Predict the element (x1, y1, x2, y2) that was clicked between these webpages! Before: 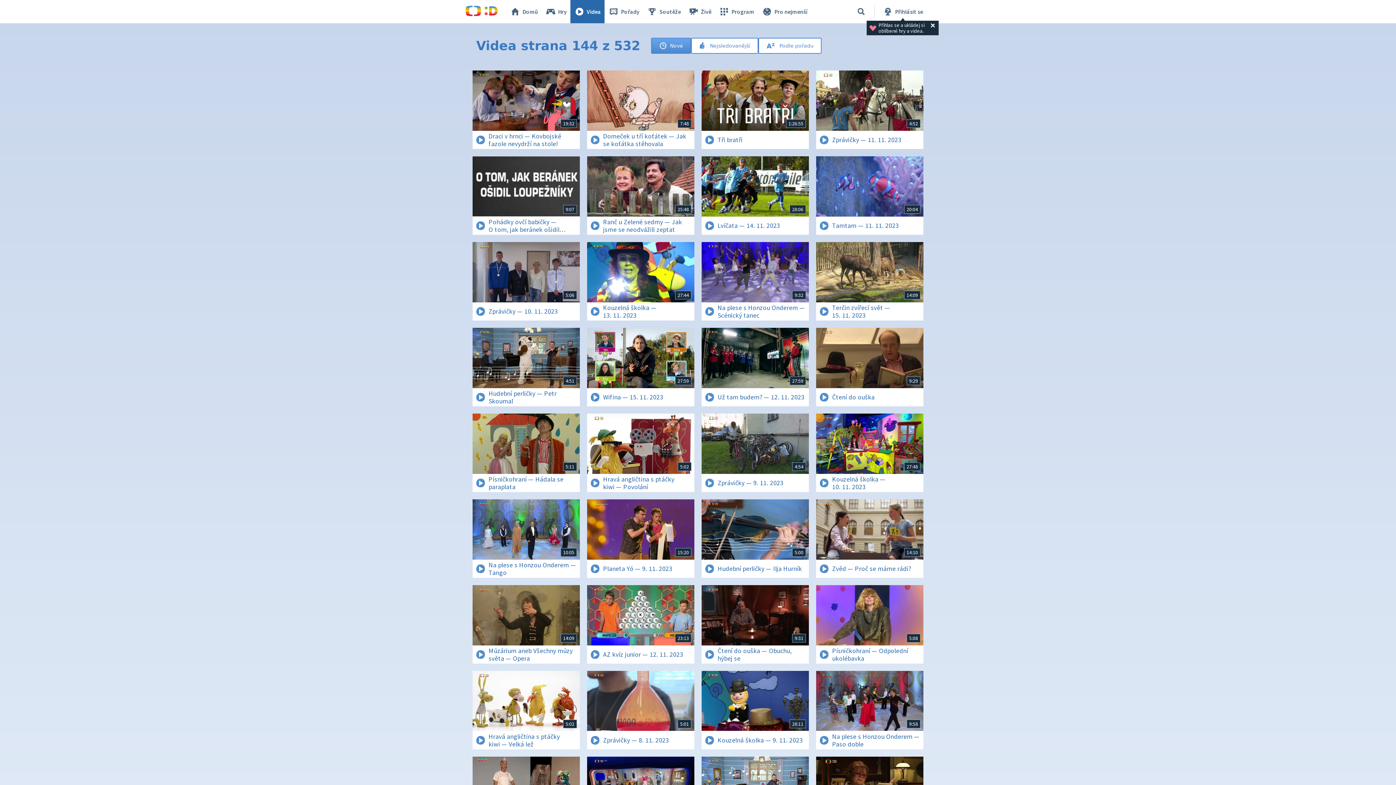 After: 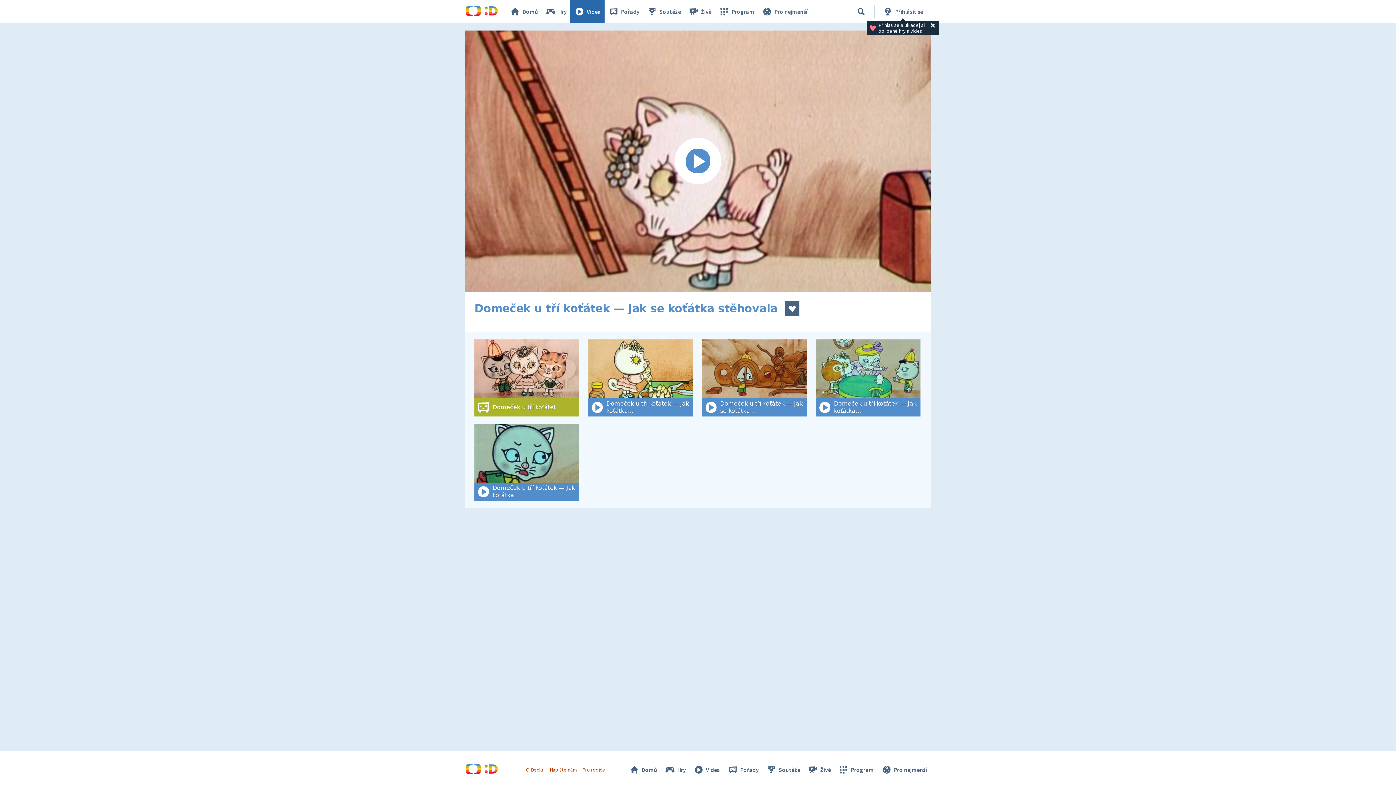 Action: bbox: (587, 70, 694, 149) label: 7:48
Domeček u tří koťátek — Jak se koťátka stěhovala